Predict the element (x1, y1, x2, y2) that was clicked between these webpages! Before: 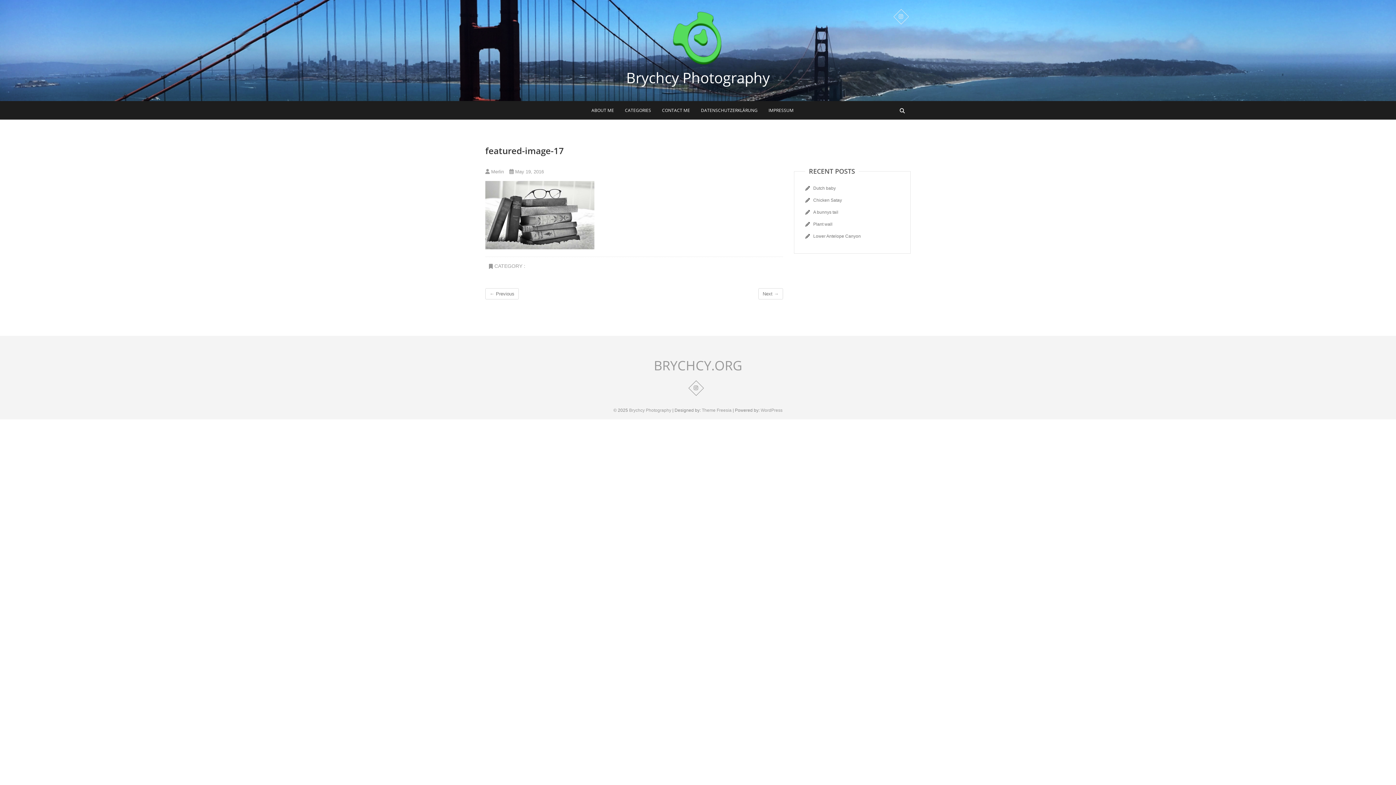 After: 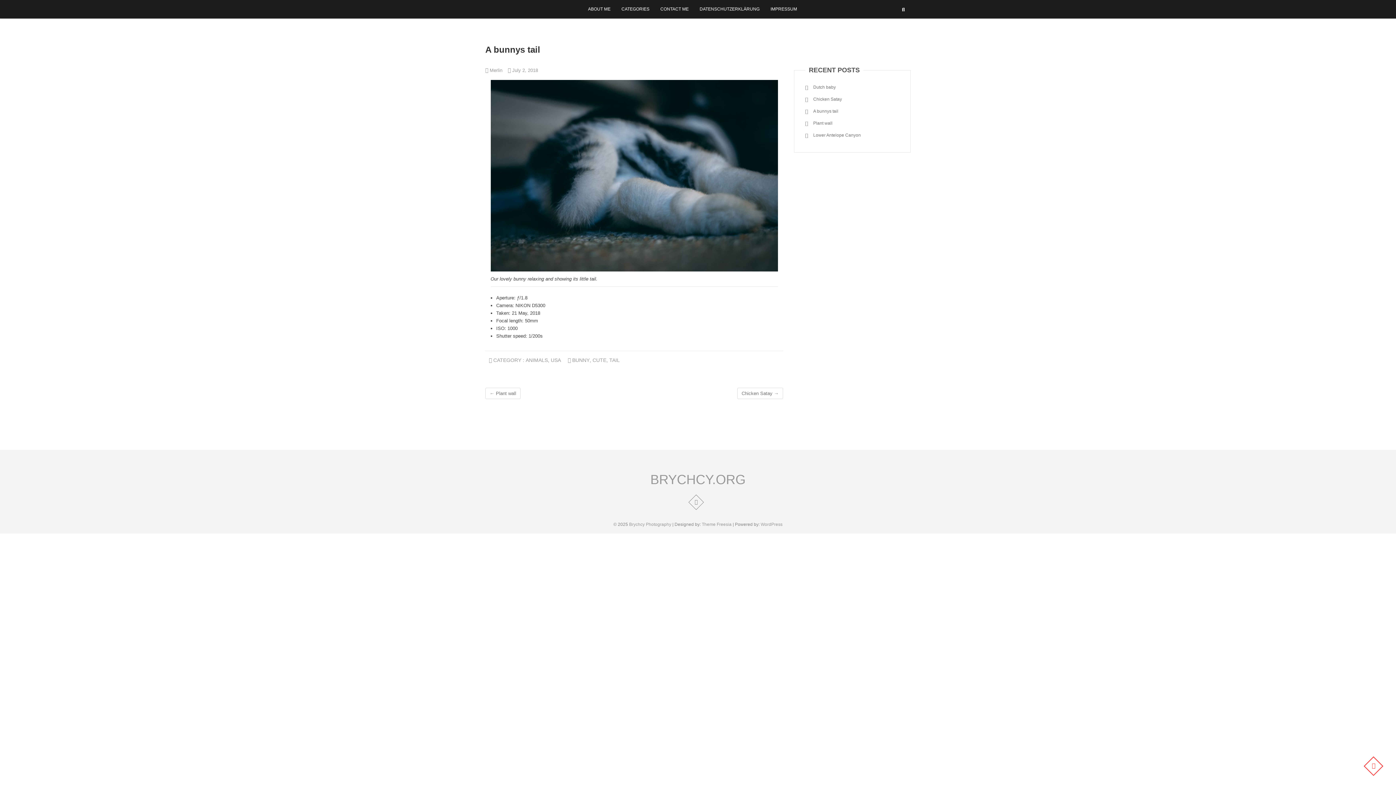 Action: bbox: (813, 209, 838, 214) label: A bunnys tail